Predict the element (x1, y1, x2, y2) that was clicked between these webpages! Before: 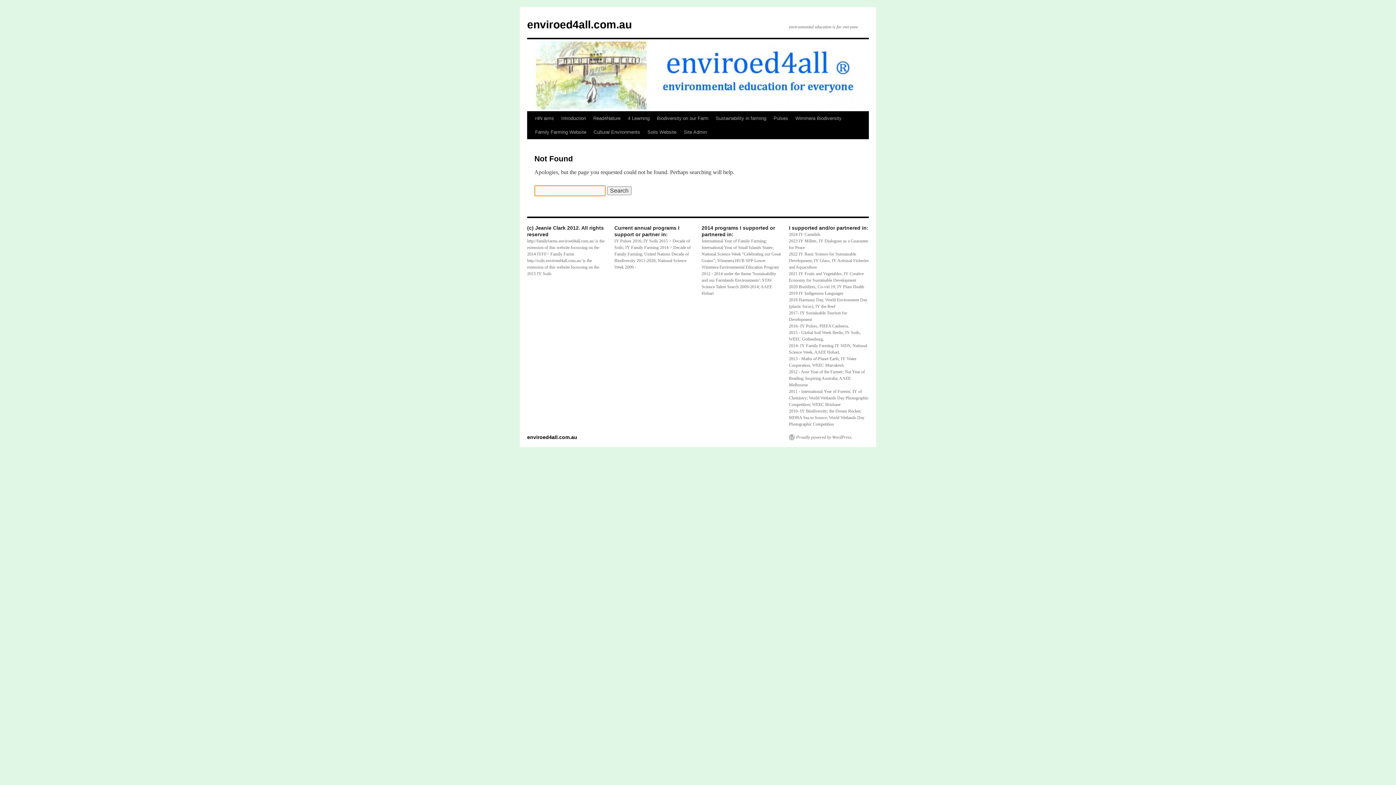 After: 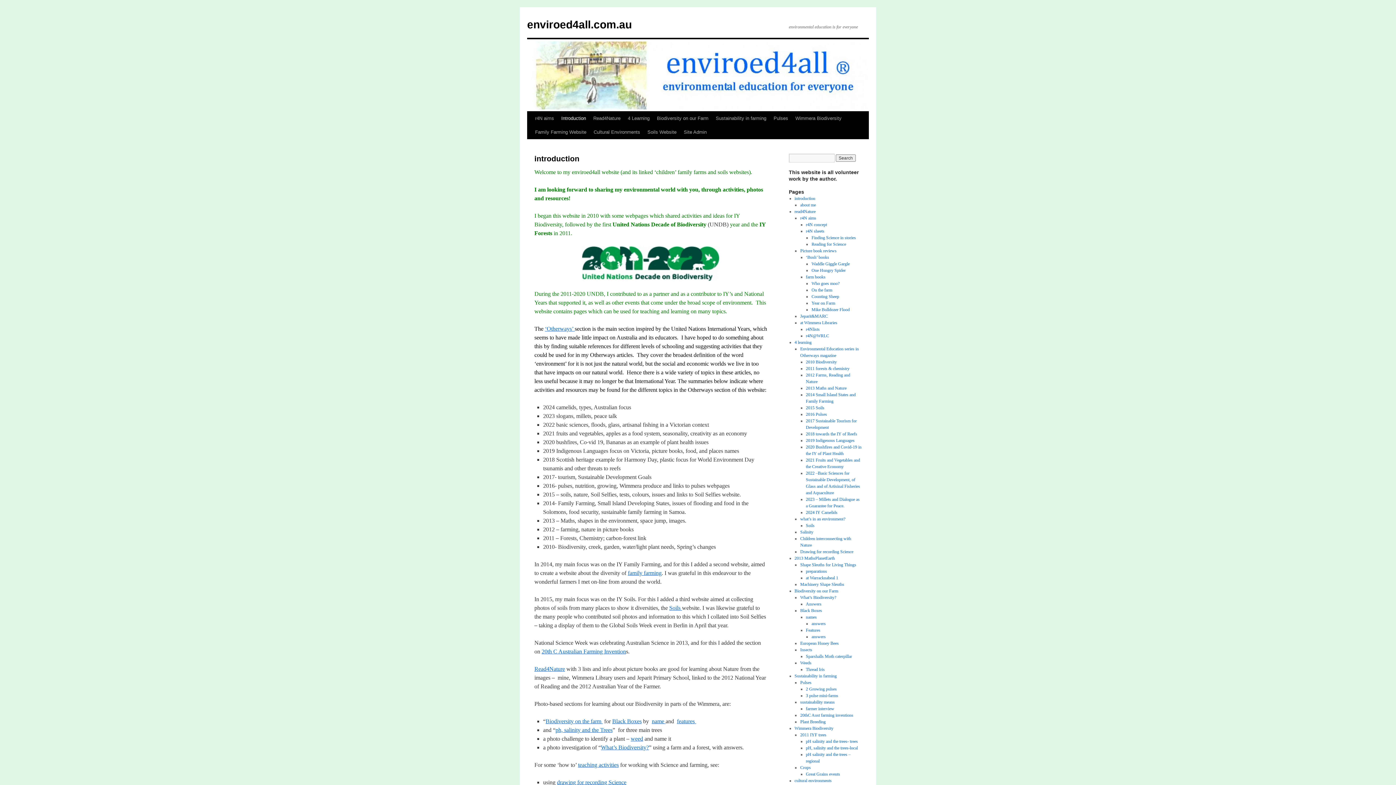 Action: bbox: (527, 18, 632, 30) label: enviroed4all.com.au